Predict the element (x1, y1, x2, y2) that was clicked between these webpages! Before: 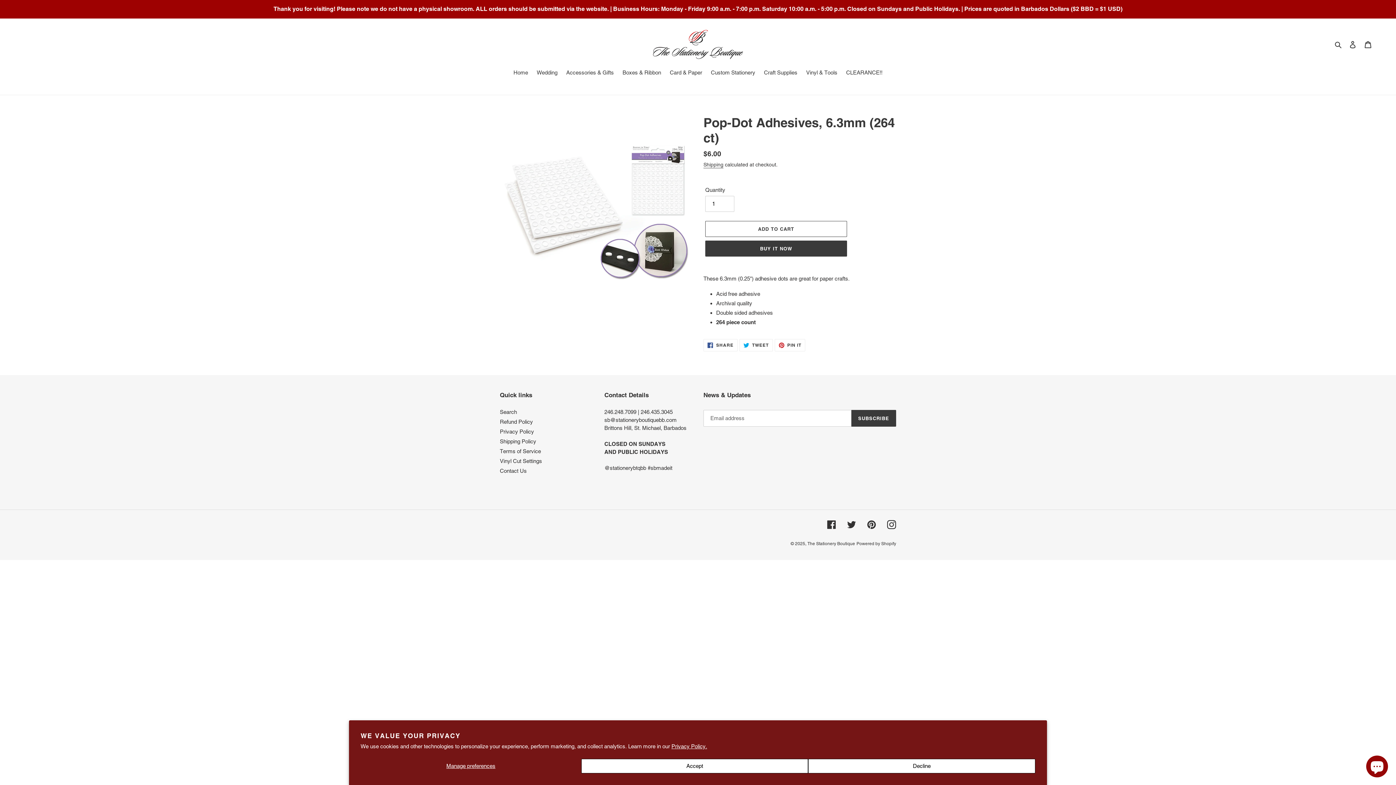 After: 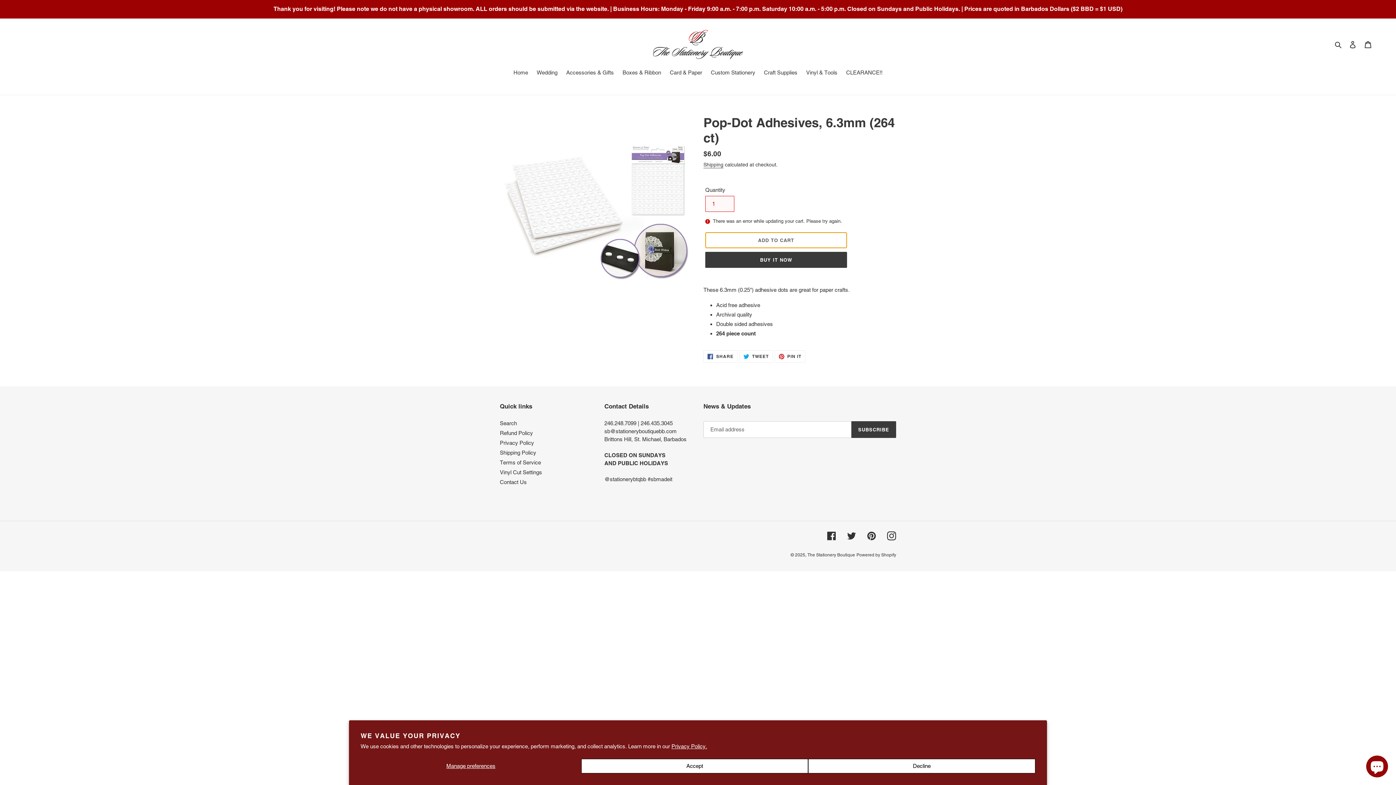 Action: label: Add to cart bbox: (705, 221, 847, 237)